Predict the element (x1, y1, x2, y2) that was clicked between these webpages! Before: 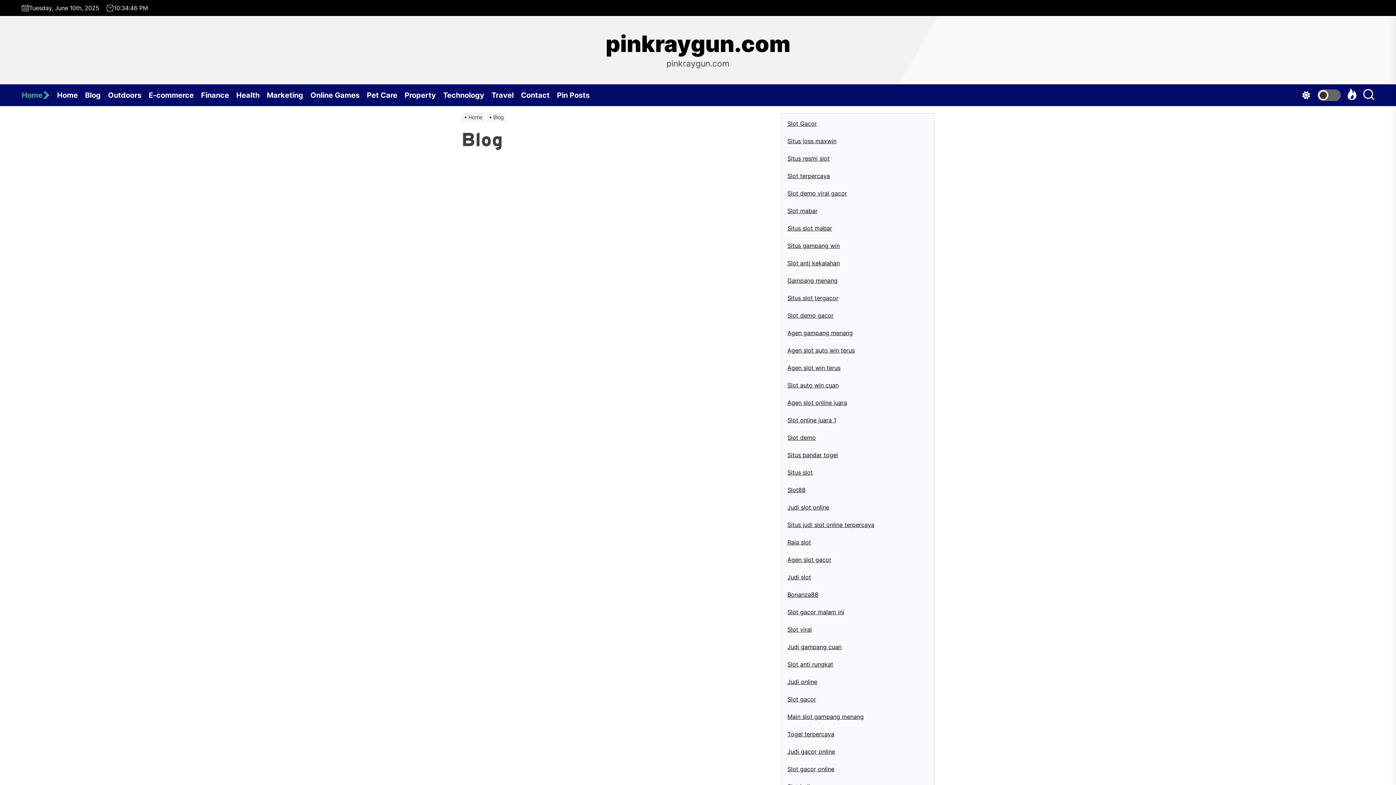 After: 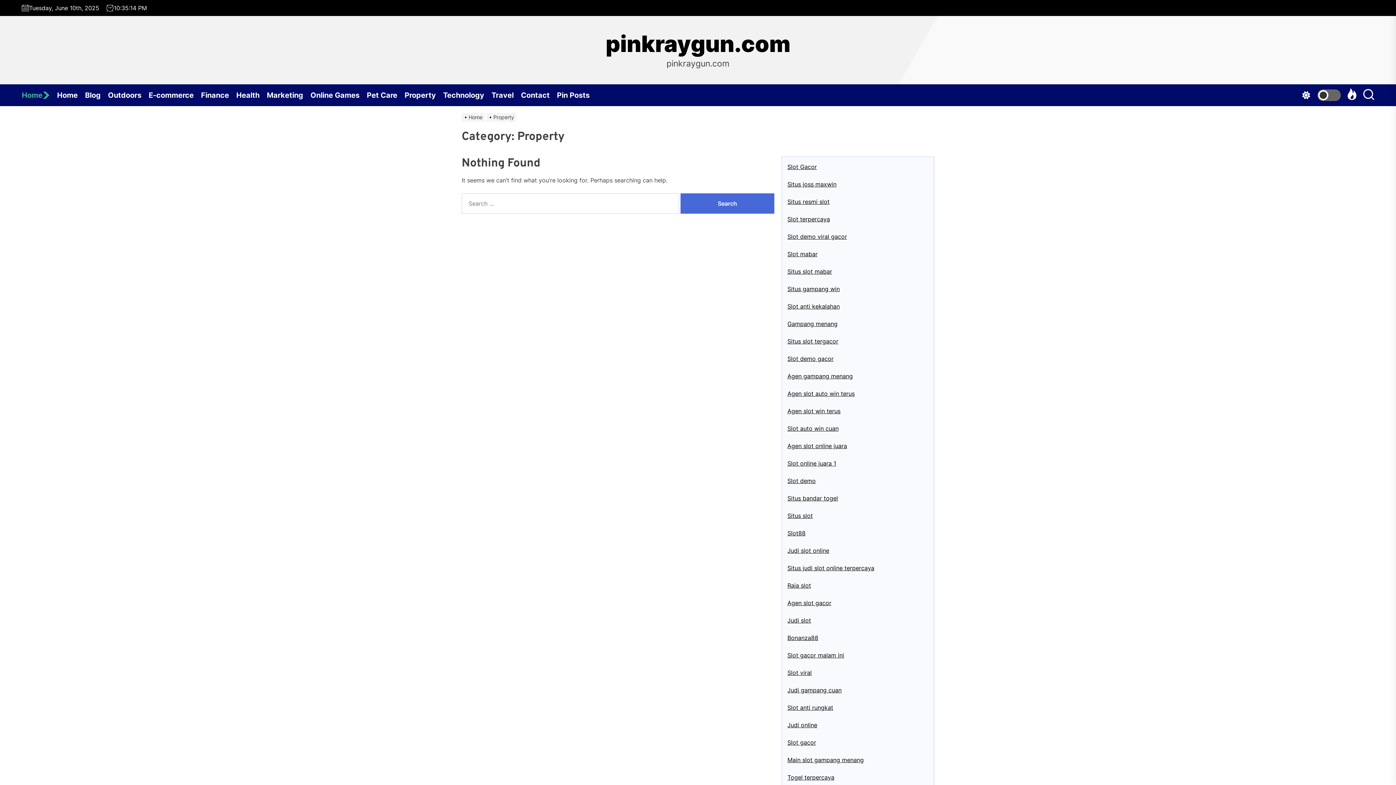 Action: bbox: (404, 84, 443, 106) label: Property